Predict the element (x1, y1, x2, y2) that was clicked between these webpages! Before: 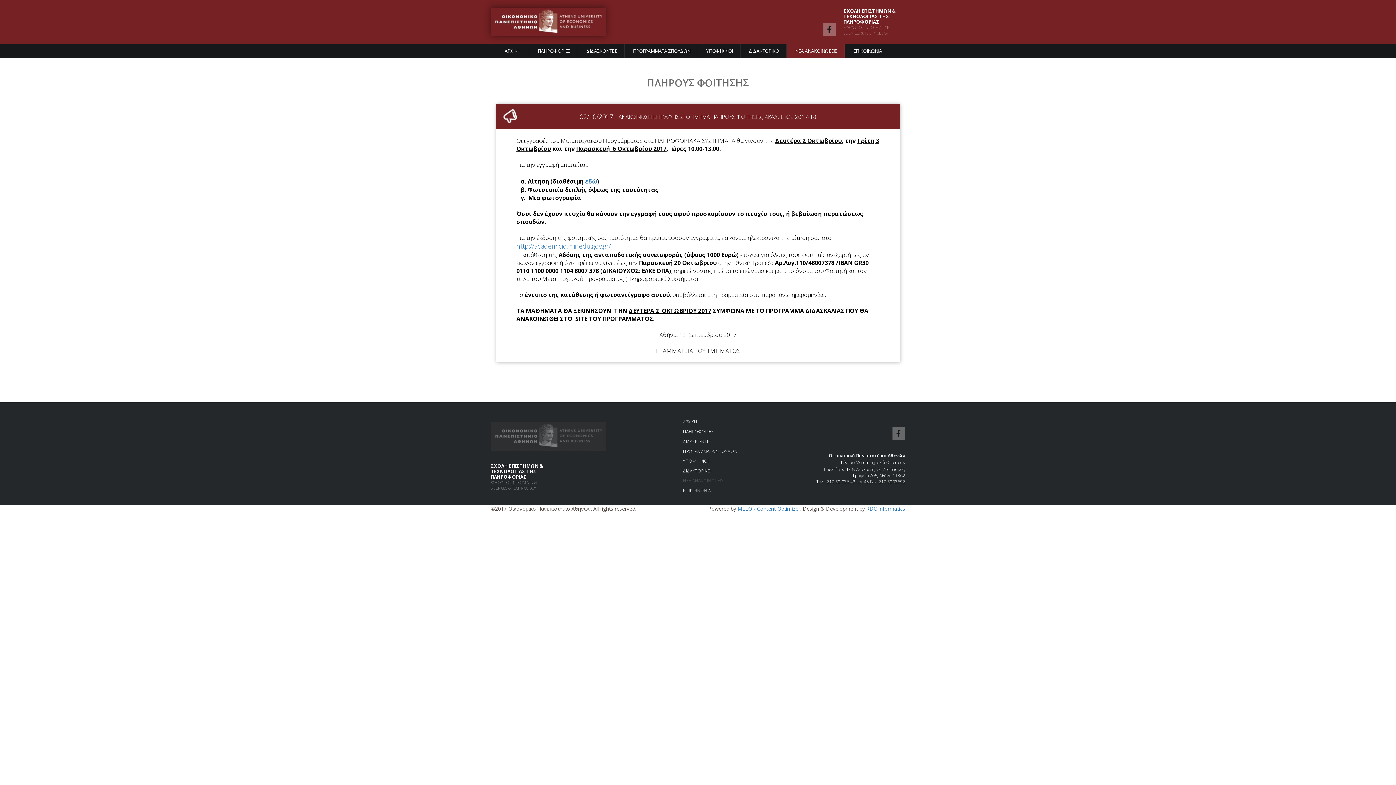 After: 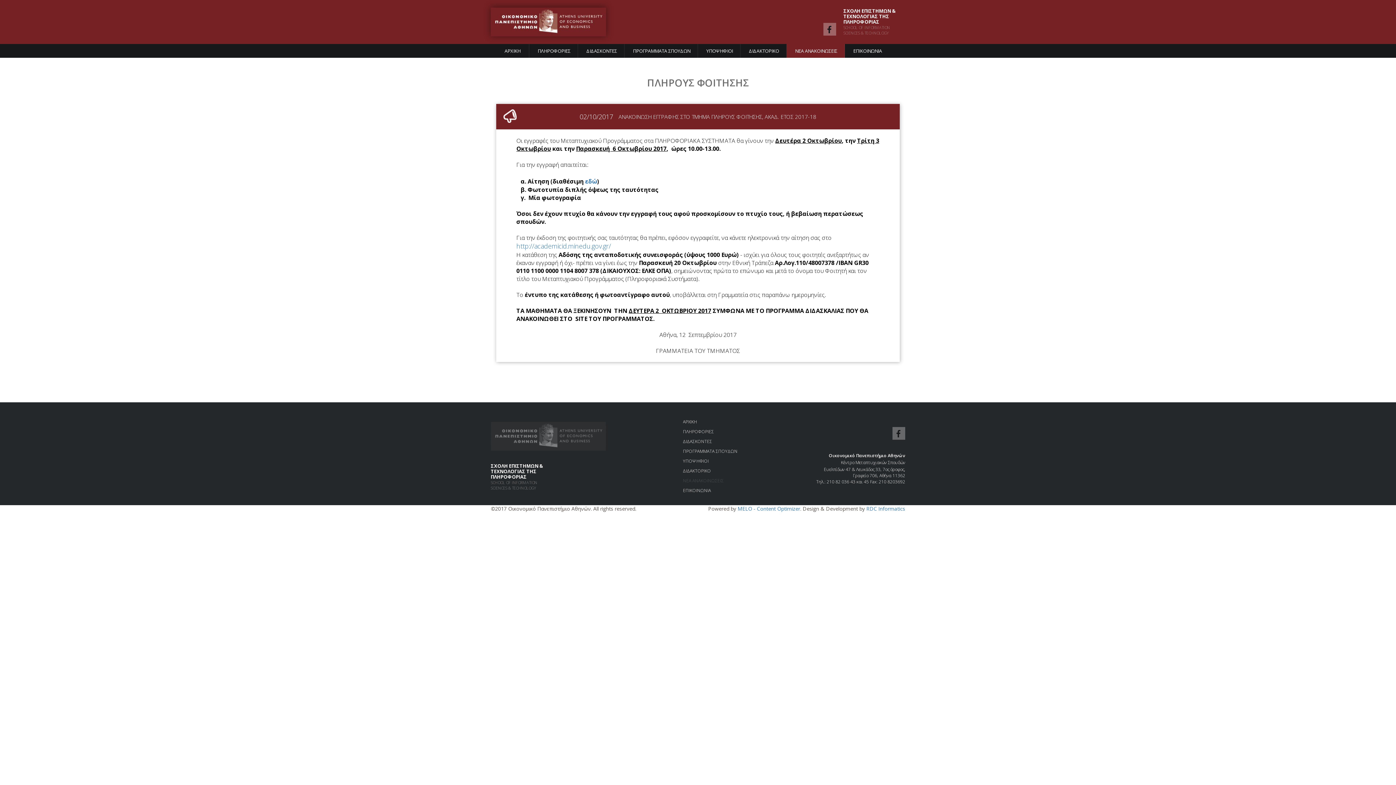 Action: label:   bbox: (823, 22, 836, 35)